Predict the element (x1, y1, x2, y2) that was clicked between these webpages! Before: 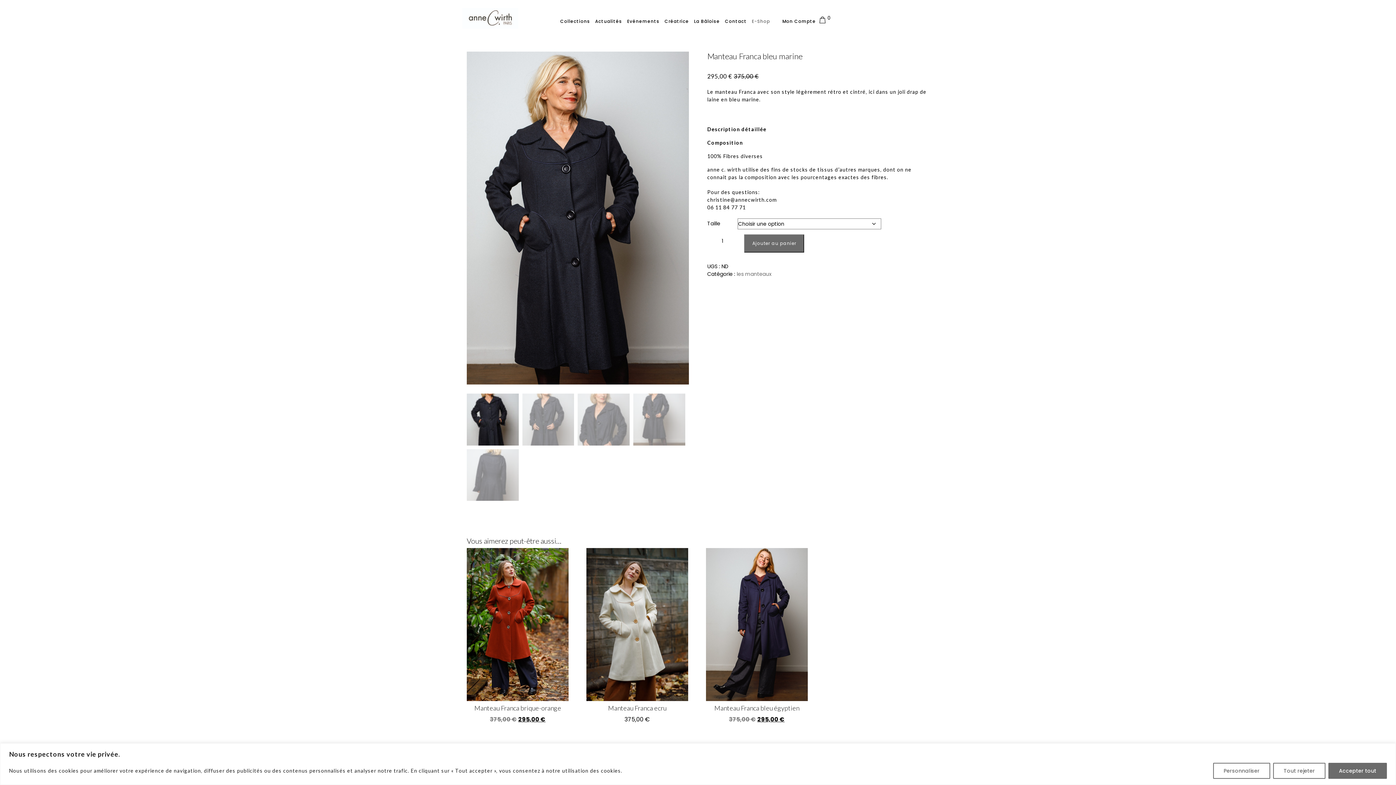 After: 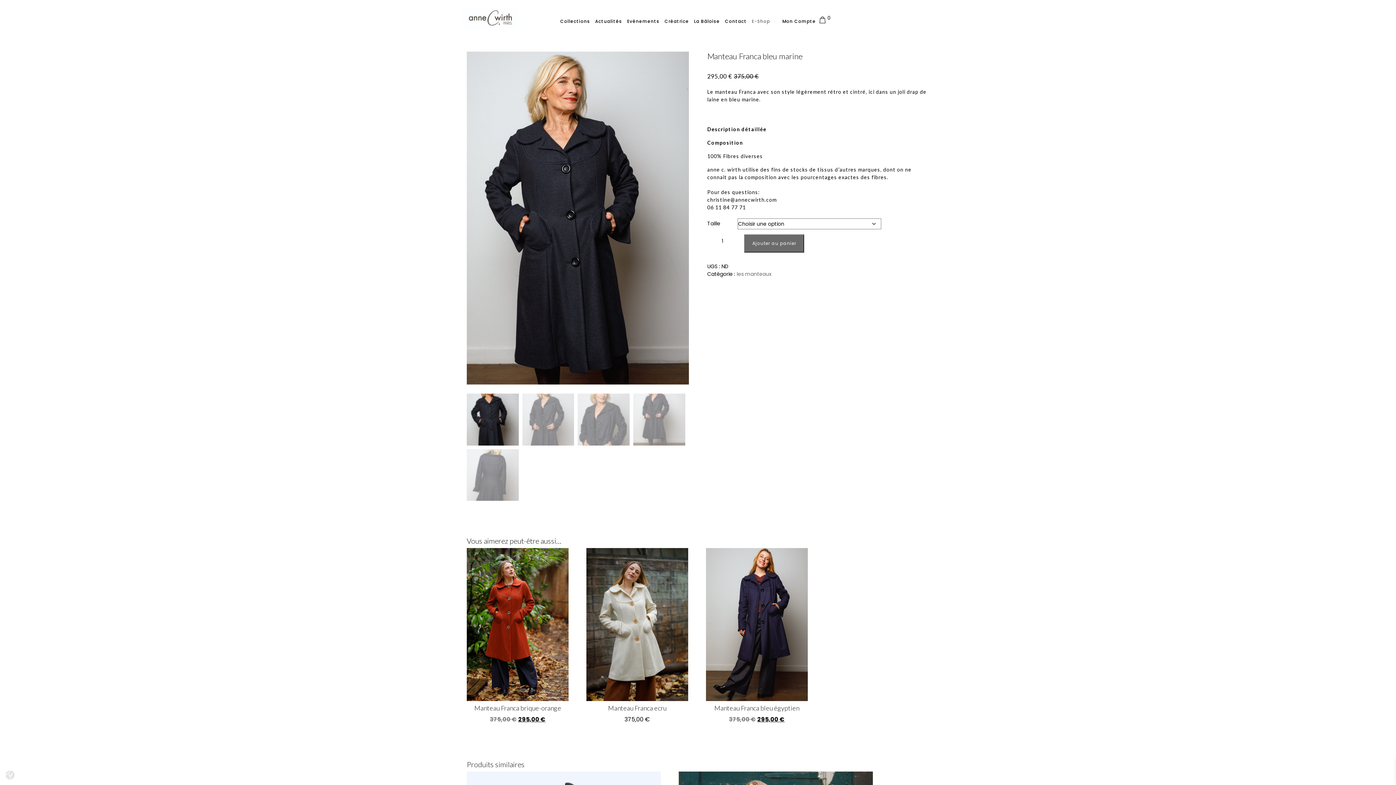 Action: bbox: (1328, 763, 1387, 779) label: Accepter tout